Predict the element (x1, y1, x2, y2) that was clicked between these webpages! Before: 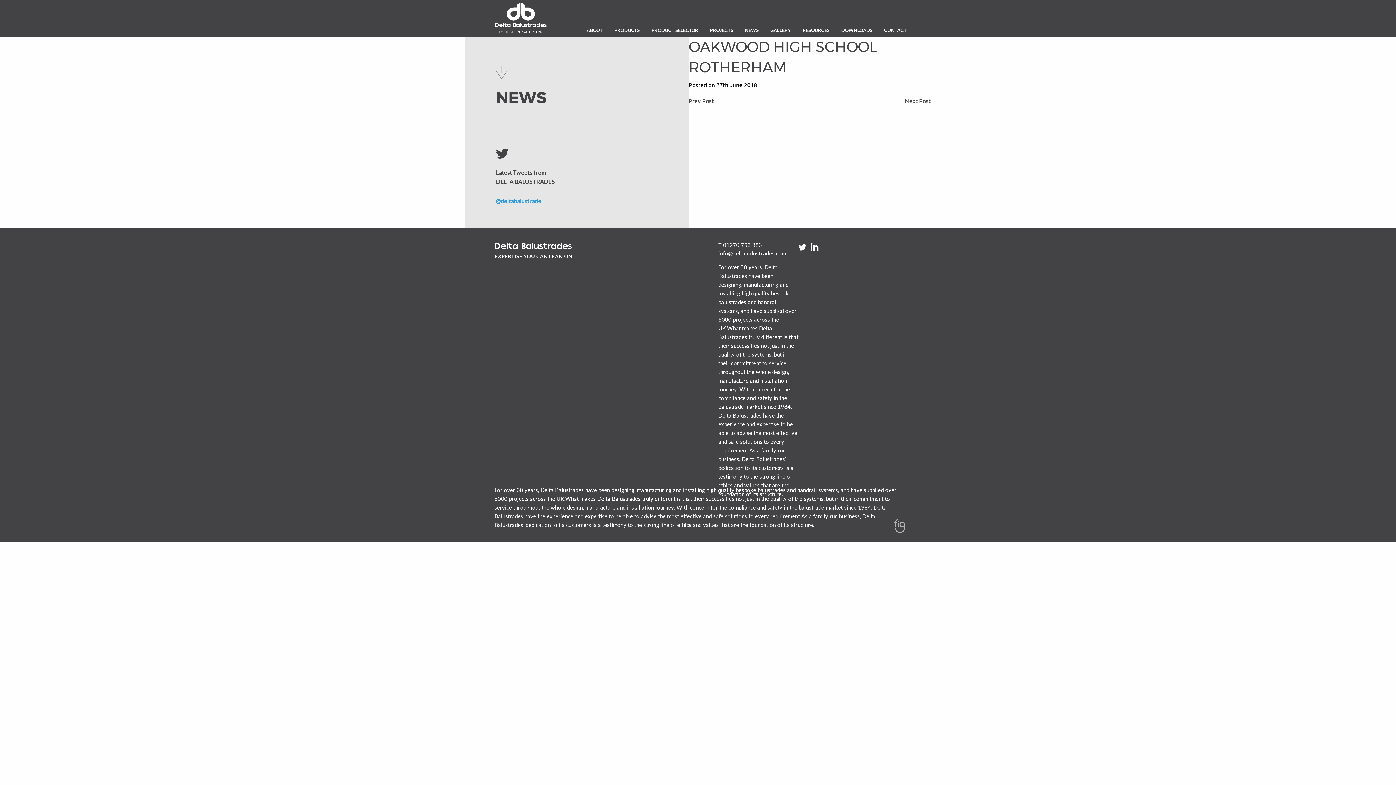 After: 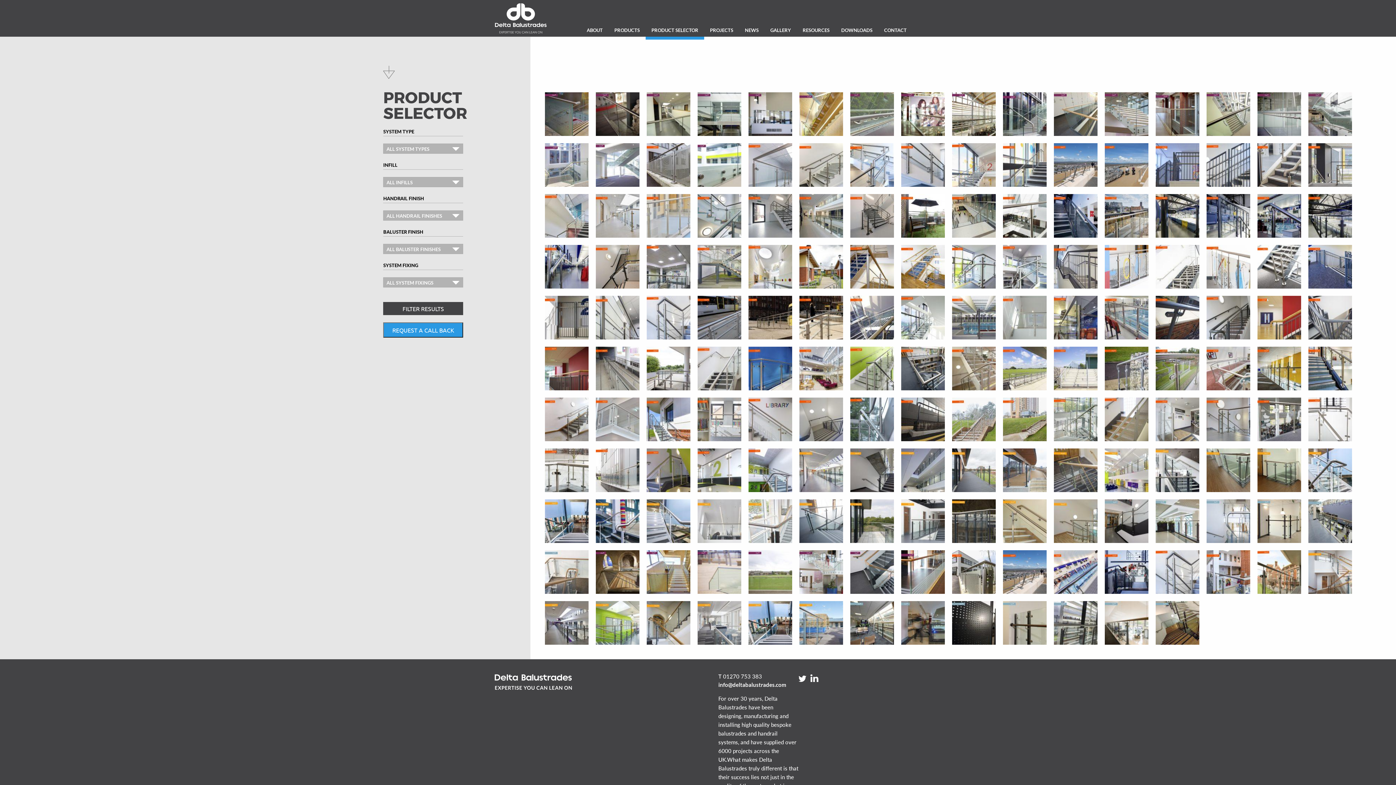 Action: label: PRODUCT SELECTOR bbox: (645, 23, 704, 36)